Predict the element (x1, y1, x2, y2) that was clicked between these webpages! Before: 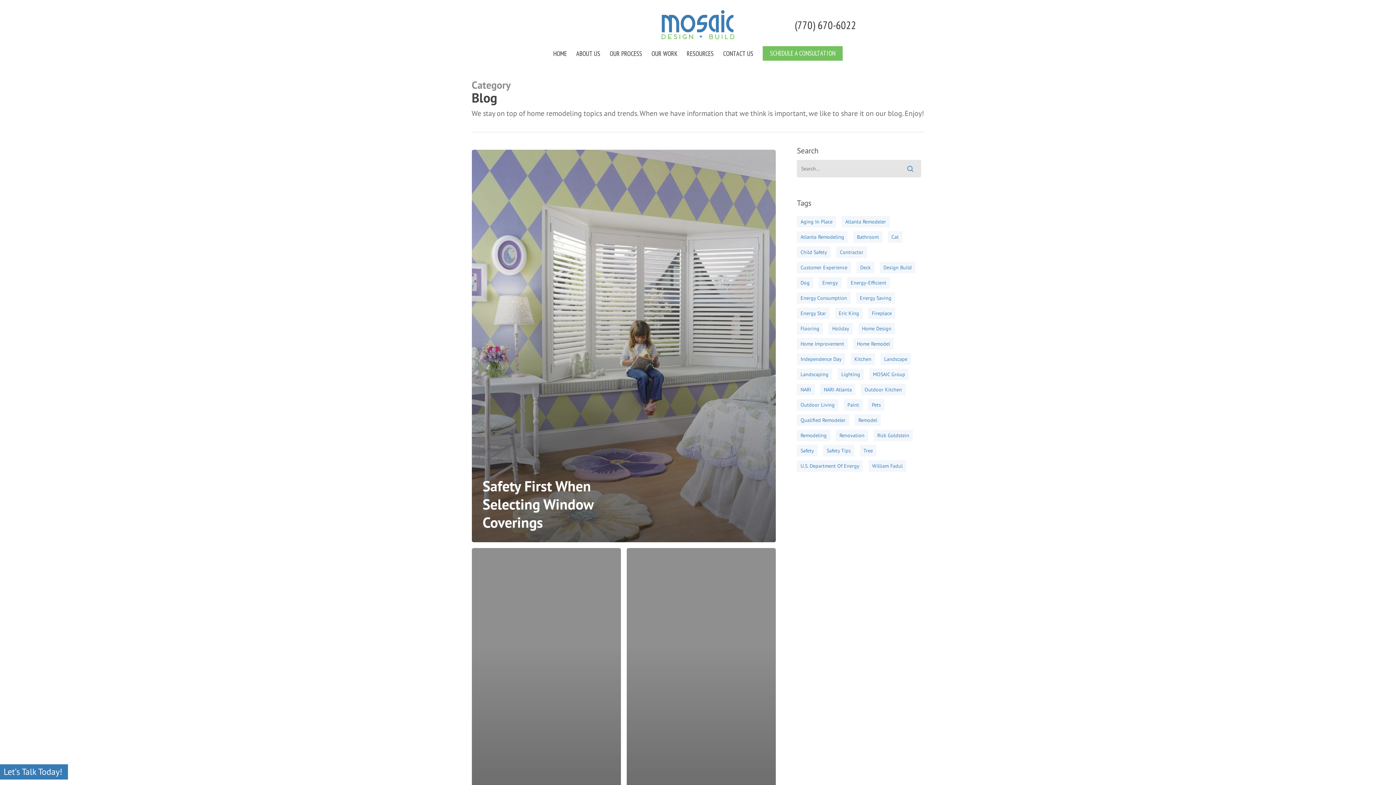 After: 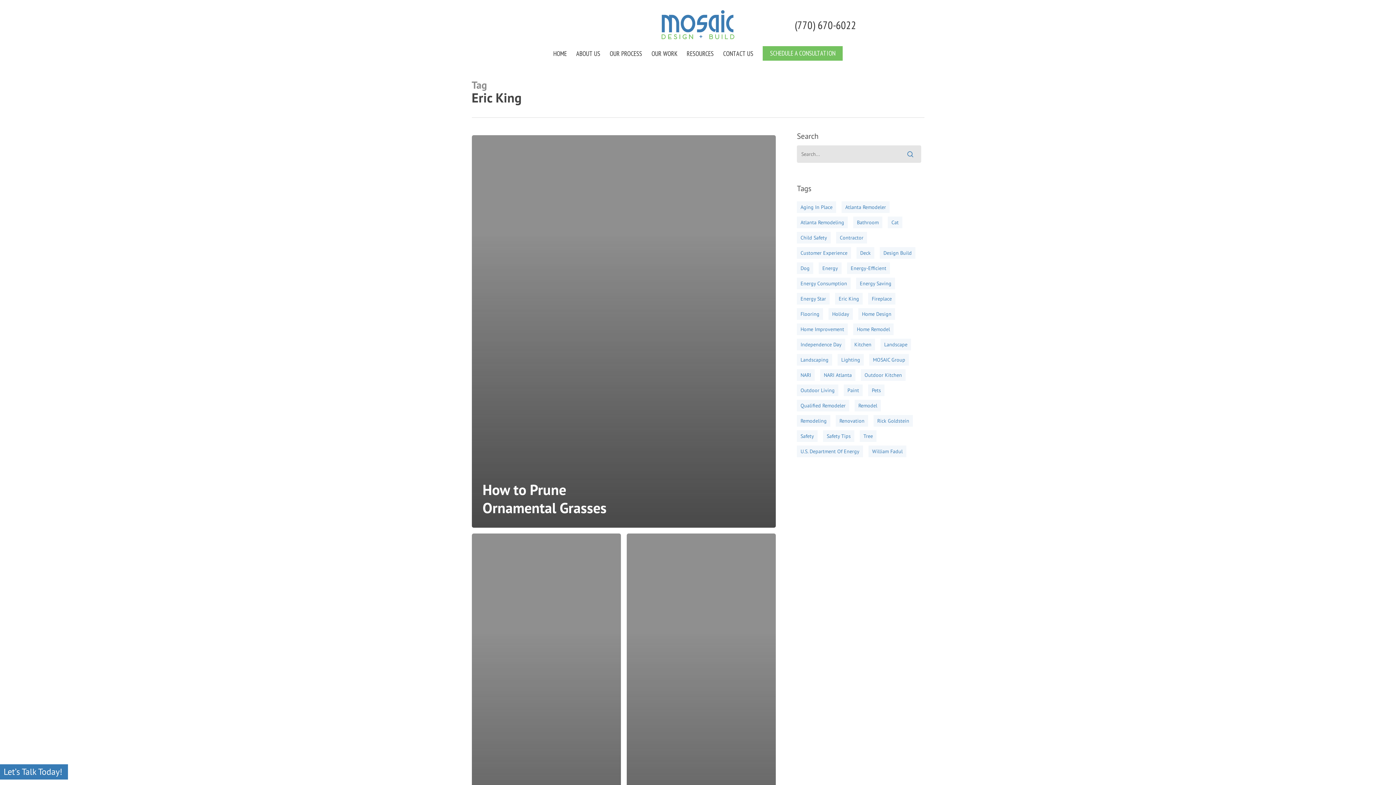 Action: bbox: (835, 307, 862, 319) label: Eric King (6 items)